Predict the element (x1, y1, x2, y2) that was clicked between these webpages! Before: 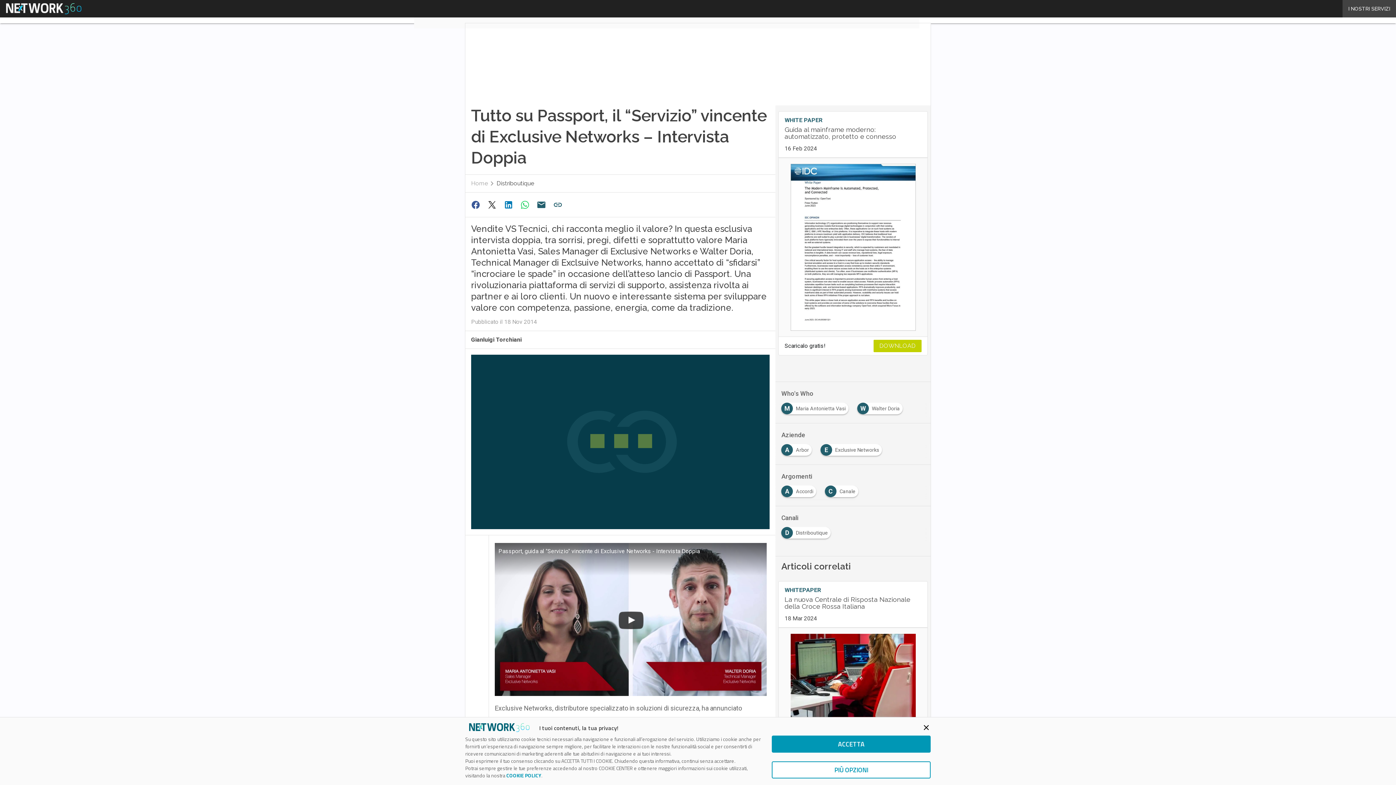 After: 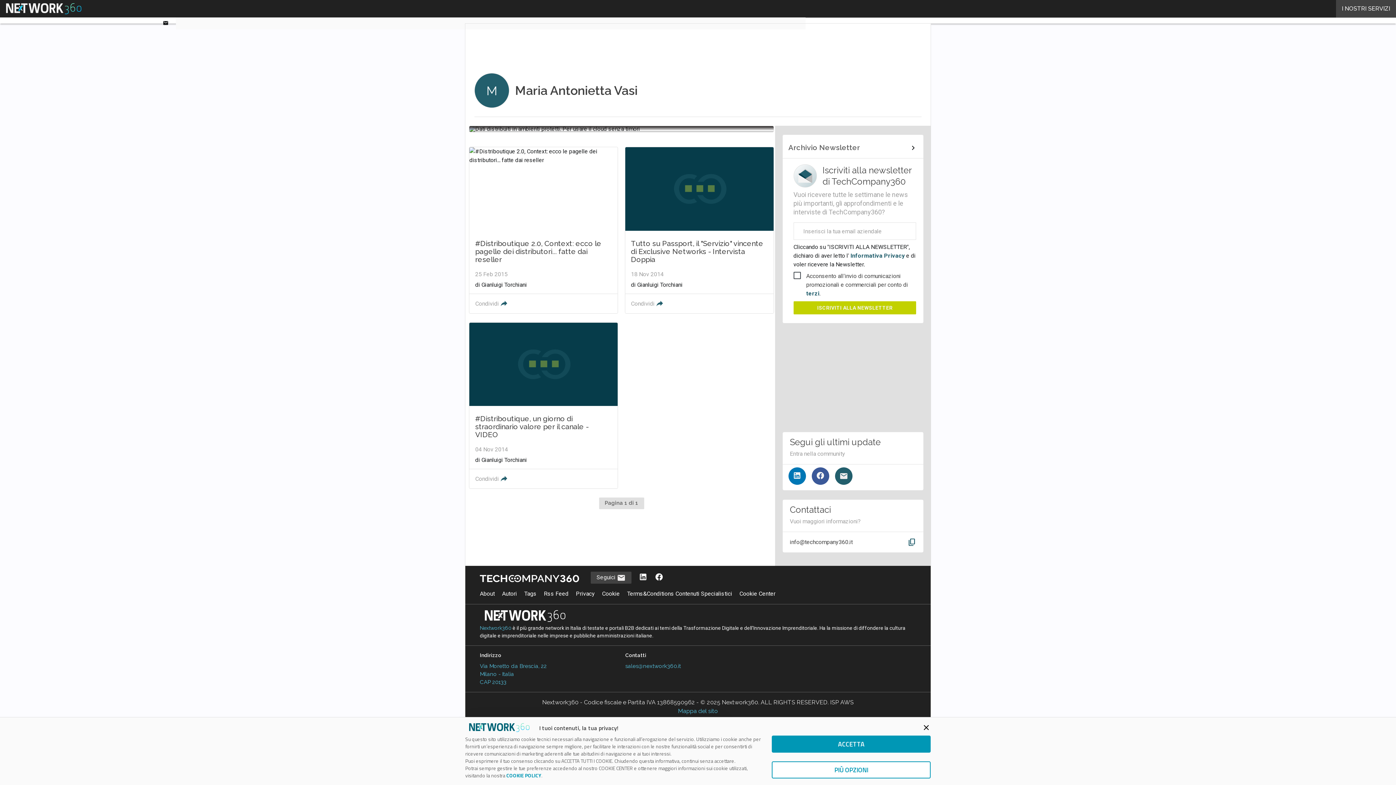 Action: label: M
Maria Antonietta Vasi bbox: (781, 403, 851, 409)